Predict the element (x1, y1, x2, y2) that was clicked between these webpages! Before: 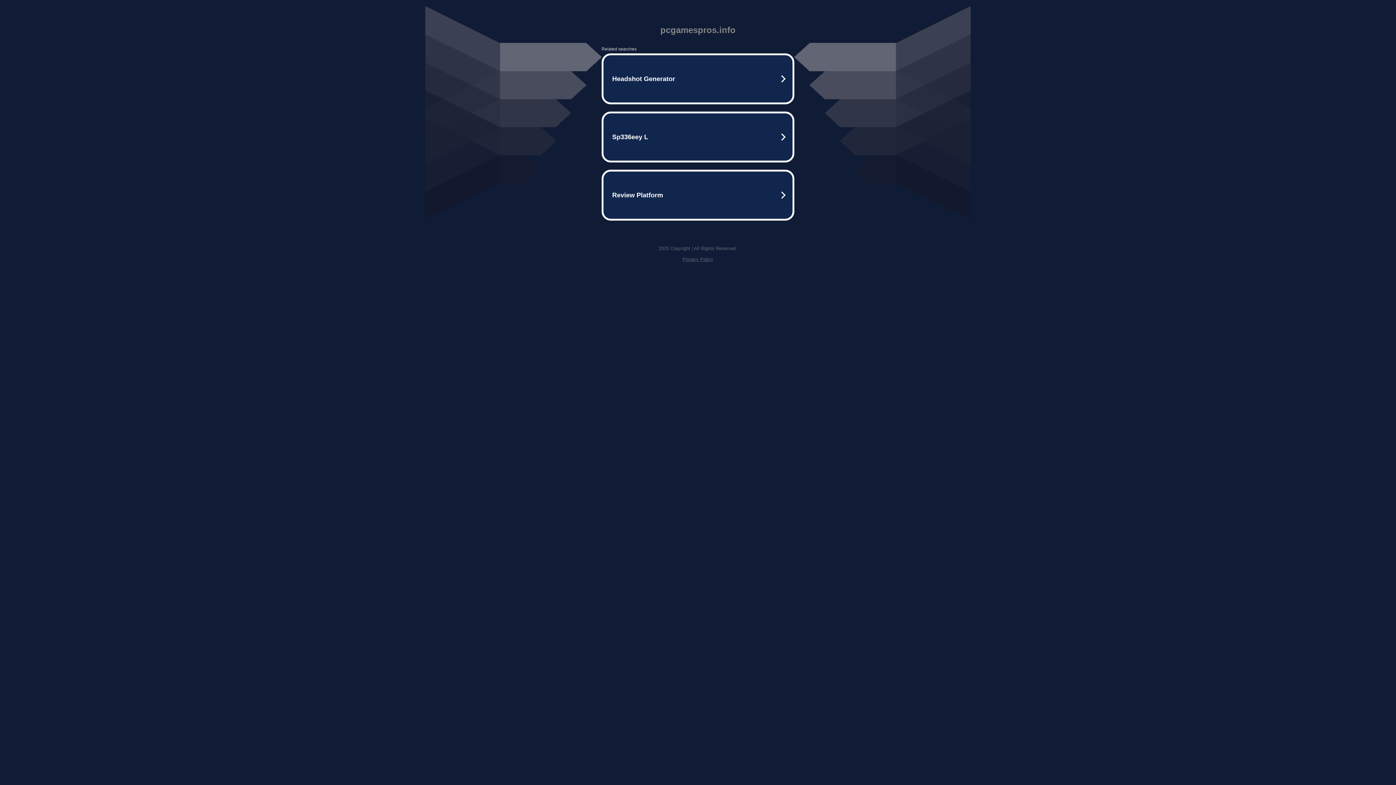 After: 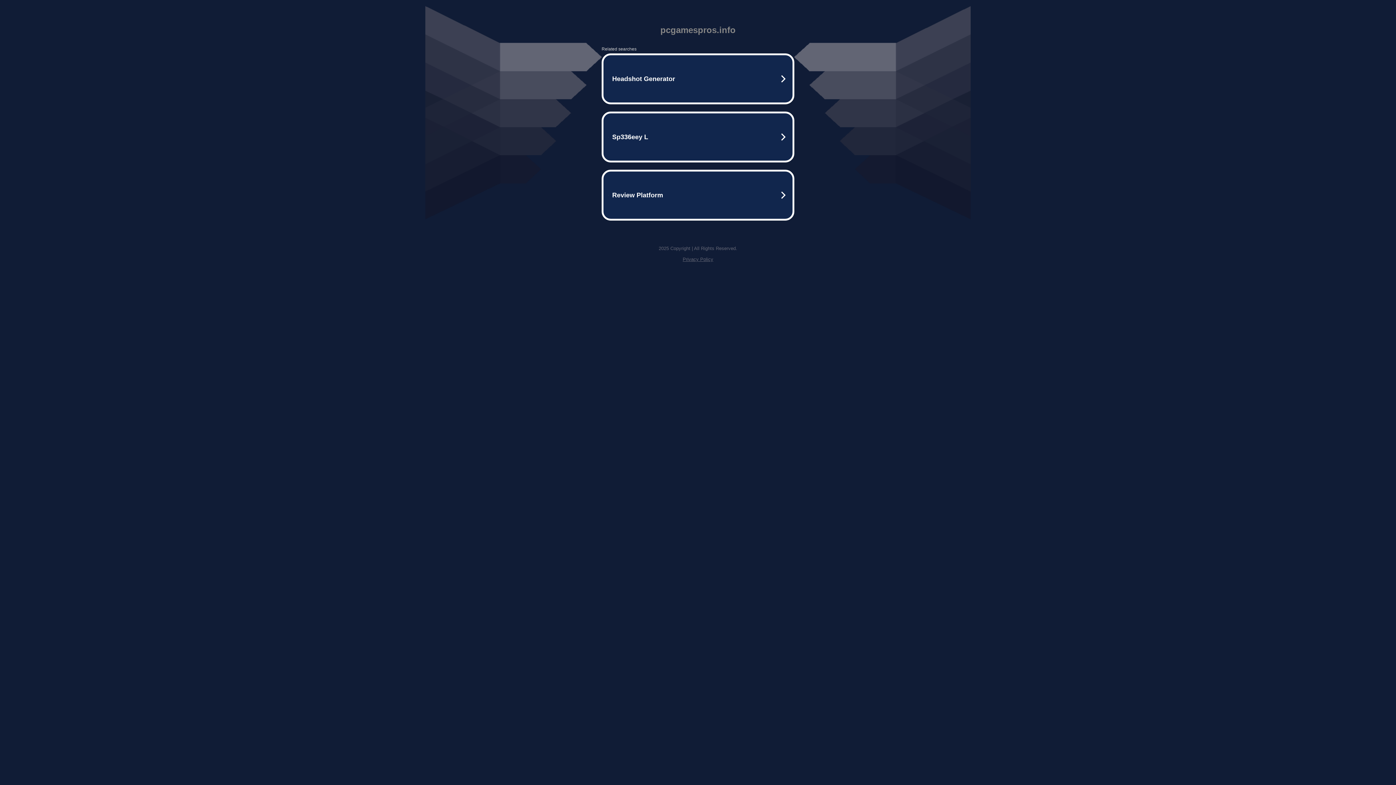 Action: label: Privacy Policy bbox: (682, 256, 713, 262)